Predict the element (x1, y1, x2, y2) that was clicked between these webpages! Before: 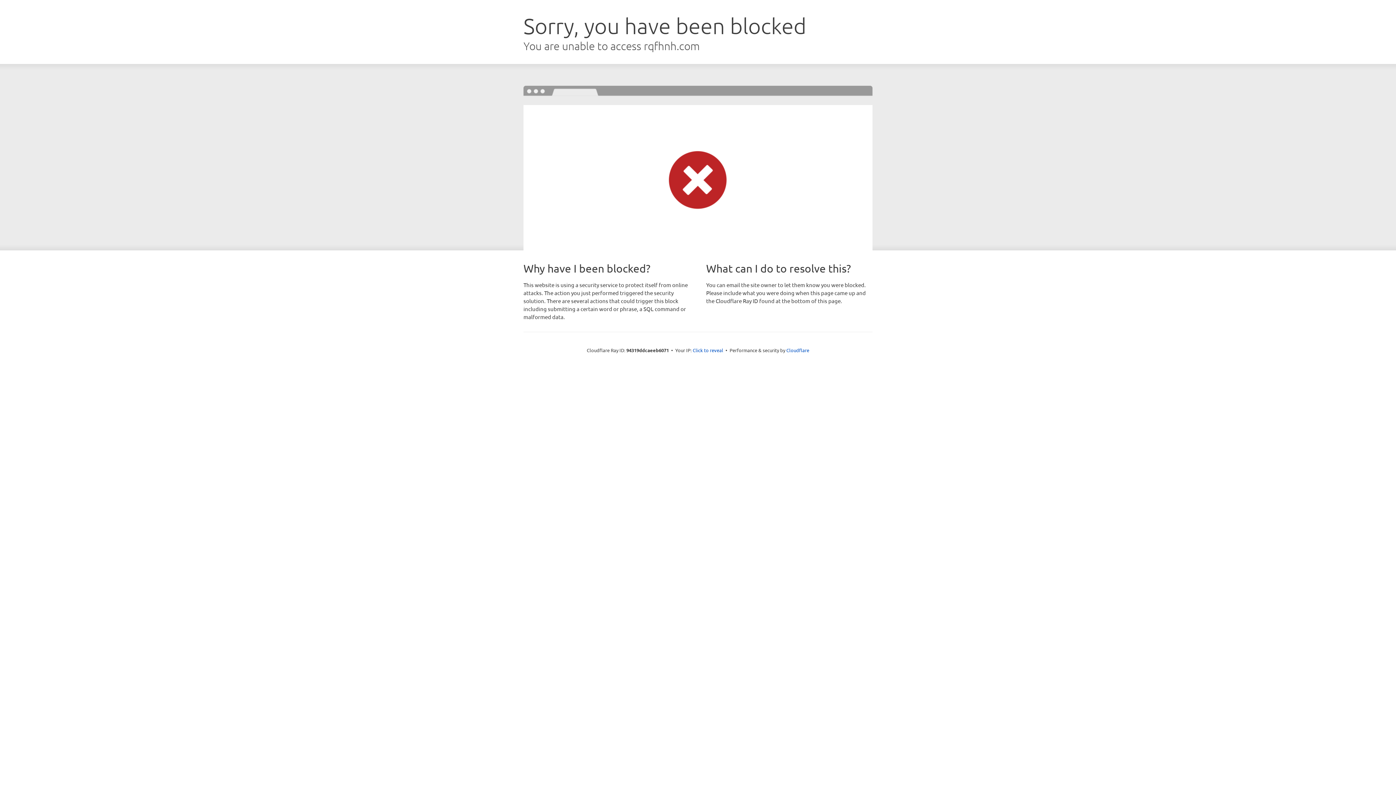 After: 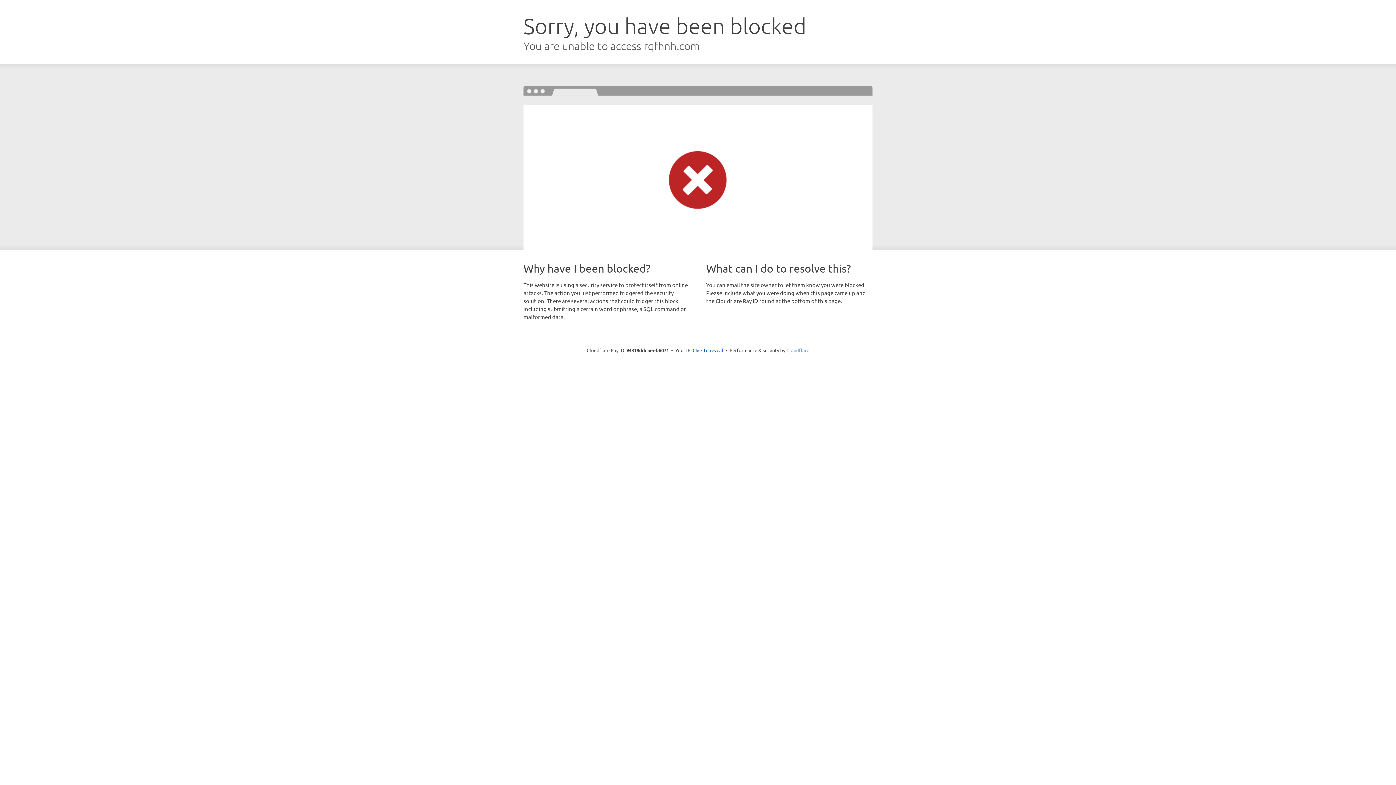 Action: label: Cloudflare bbox: (786, 347, 809, 353)